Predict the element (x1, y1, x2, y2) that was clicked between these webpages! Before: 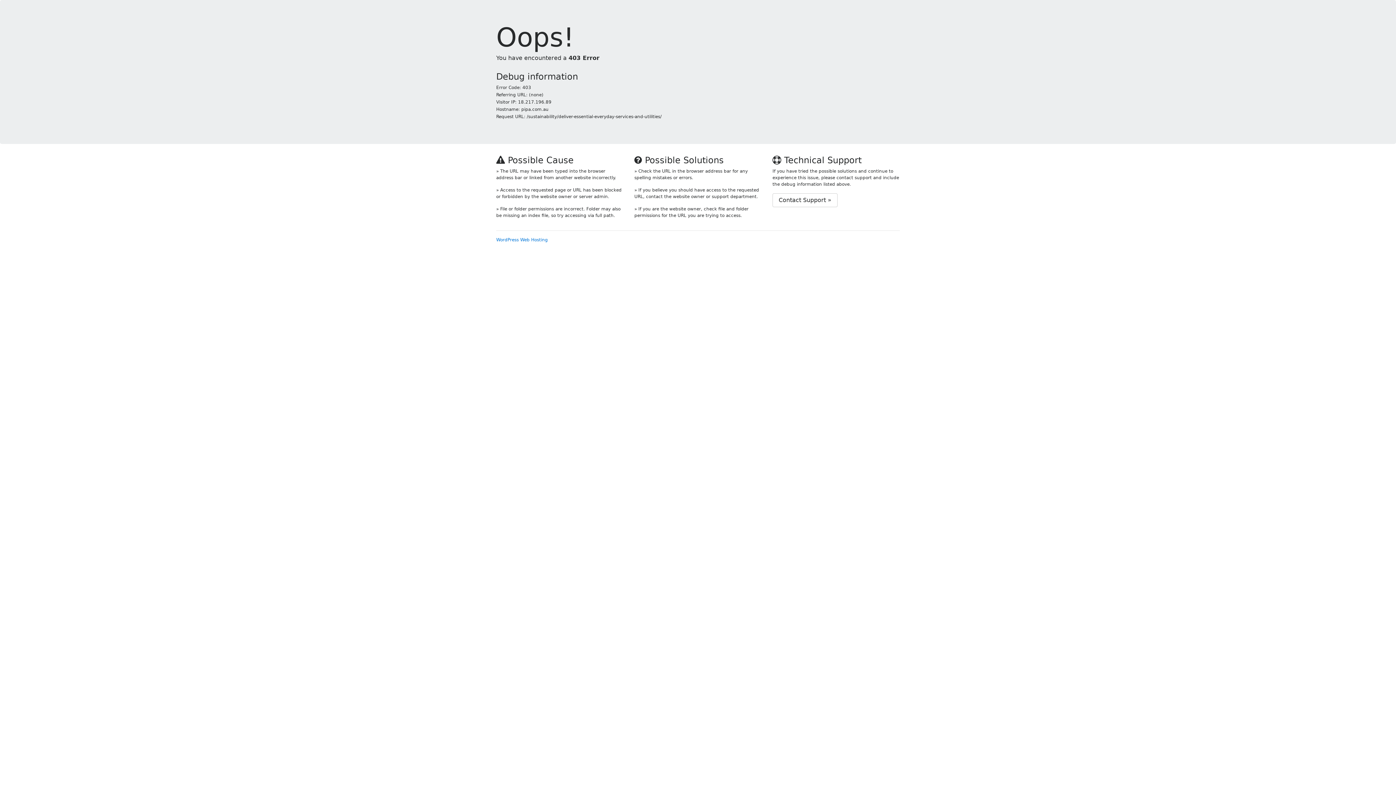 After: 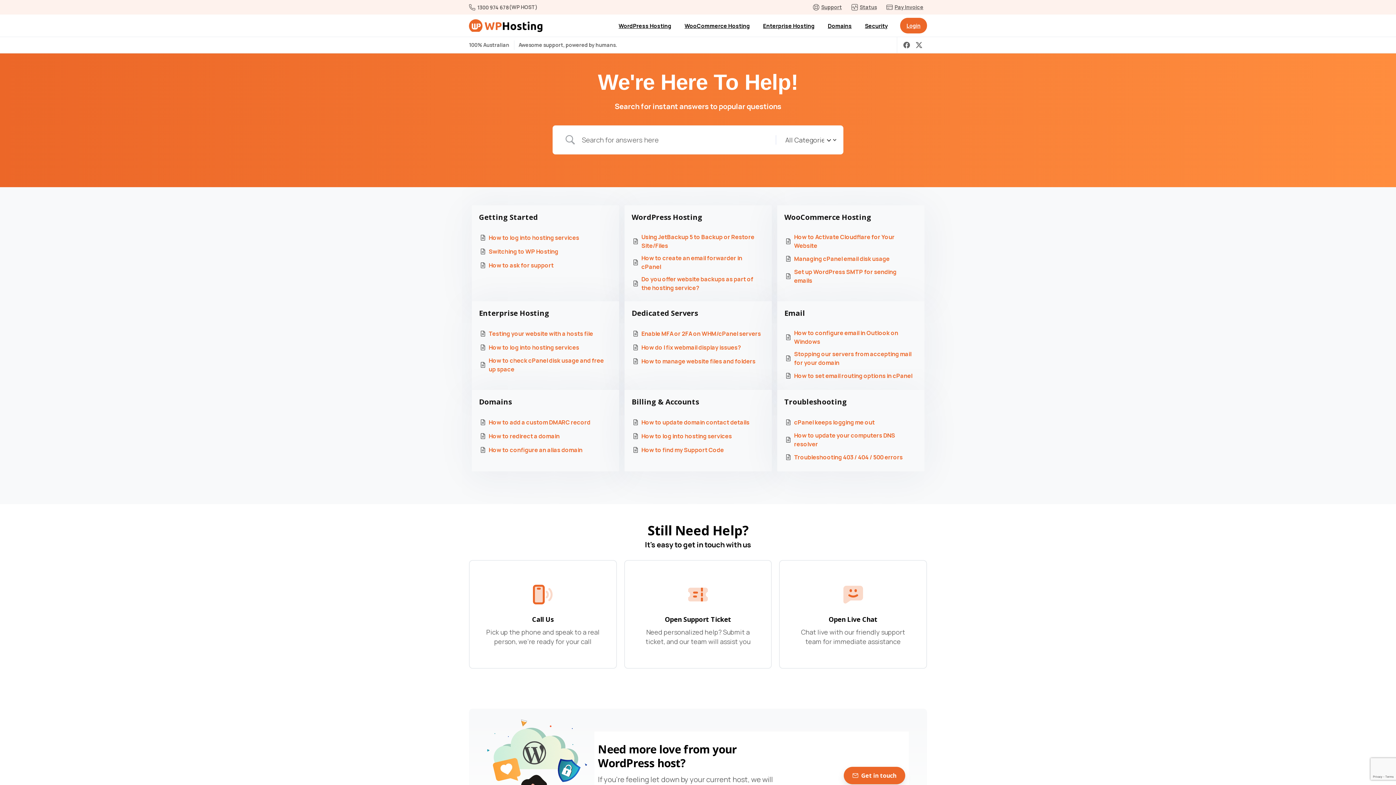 Action: bbox: (772, 193, 837, 207) label: Contact Support »